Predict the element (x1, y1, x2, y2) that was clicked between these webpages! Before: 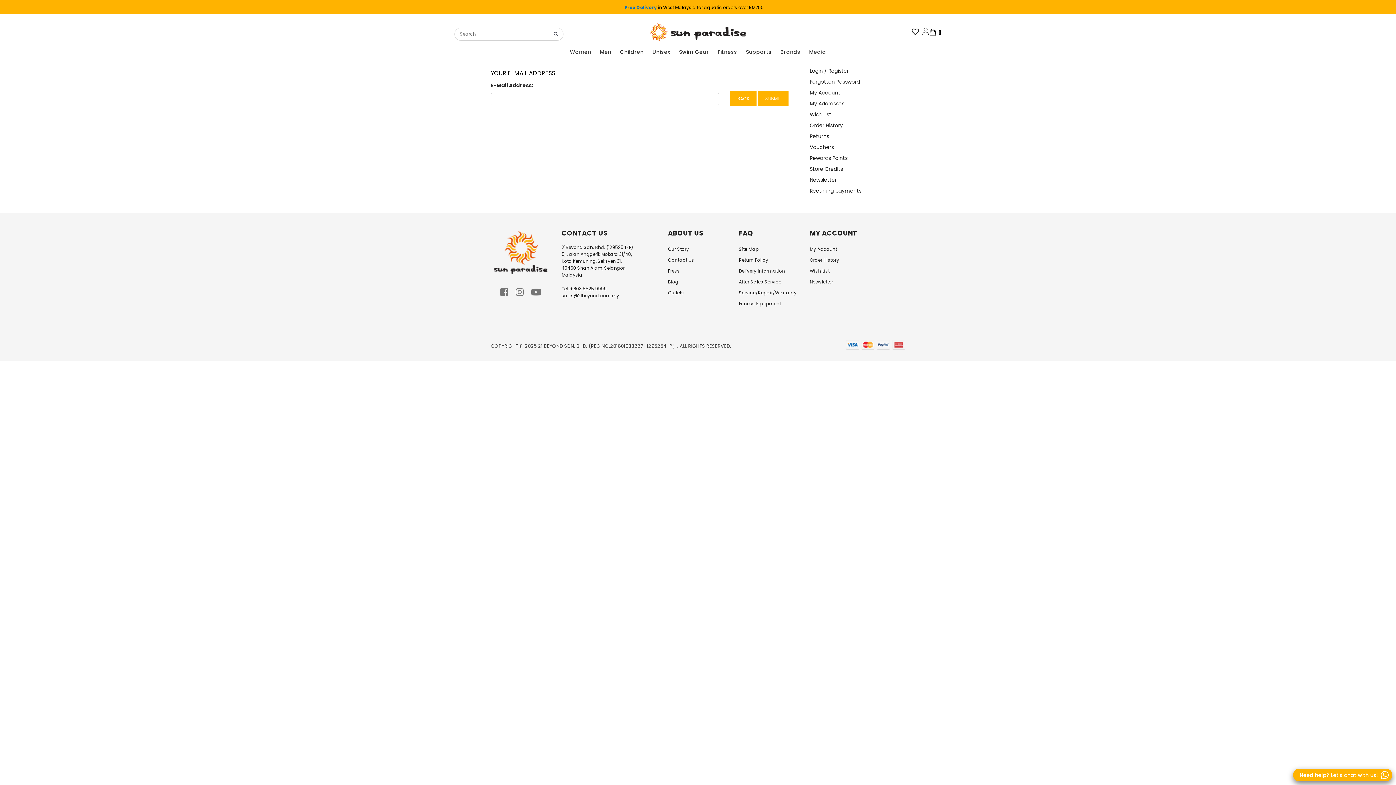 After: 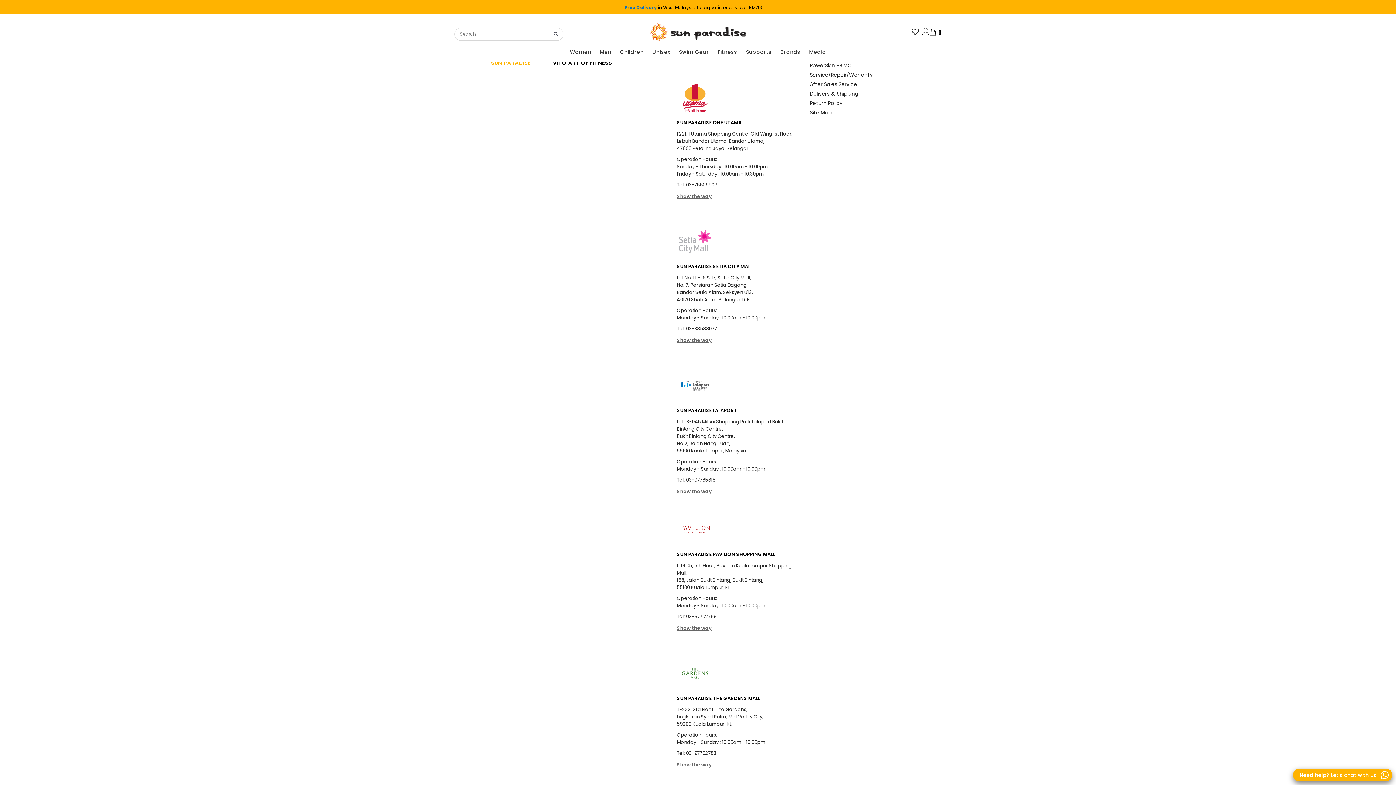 Action: label: Outlets bbox: (668, 289, 684, 296)